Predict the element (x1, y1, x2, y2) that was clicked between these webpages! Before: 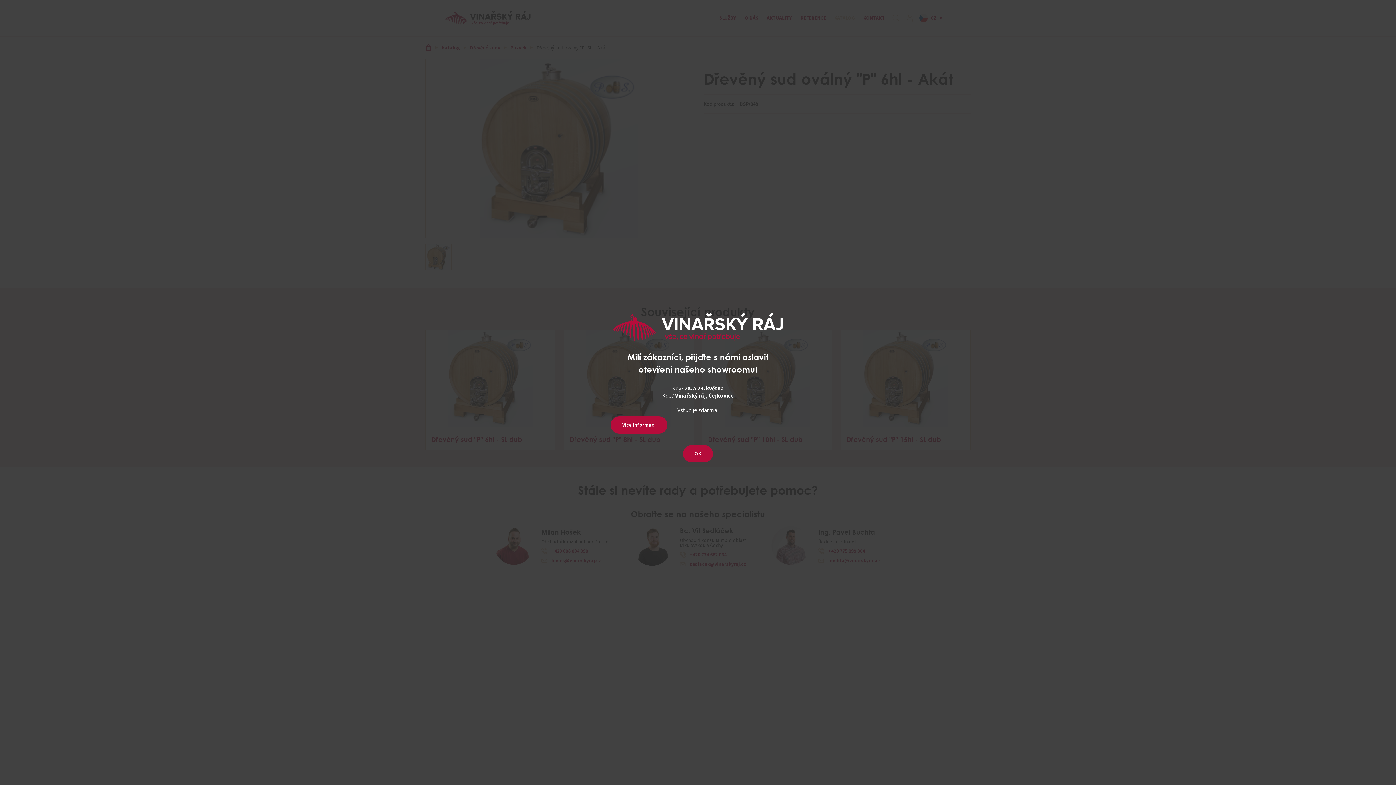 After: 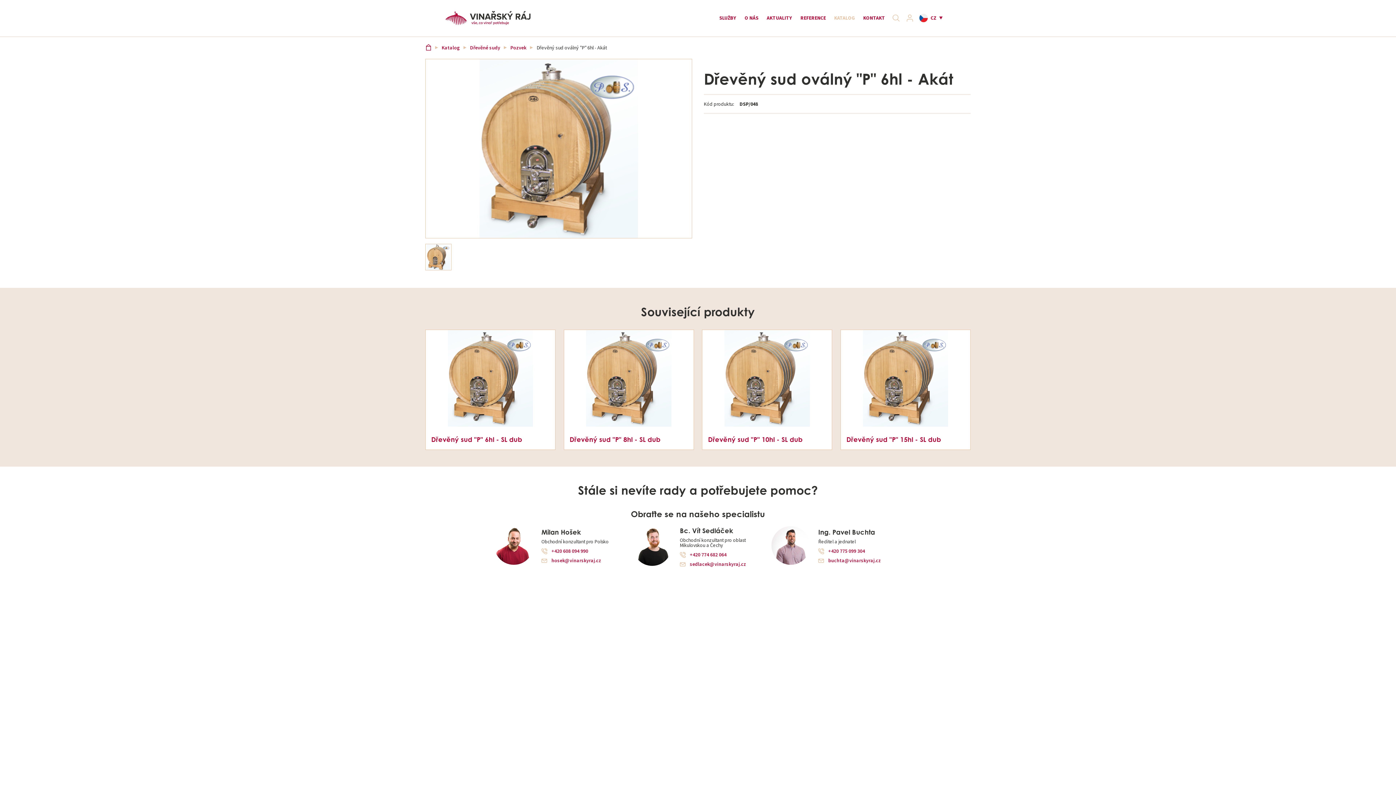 Action: label: OK bbox: (683, 445, 713, 462)